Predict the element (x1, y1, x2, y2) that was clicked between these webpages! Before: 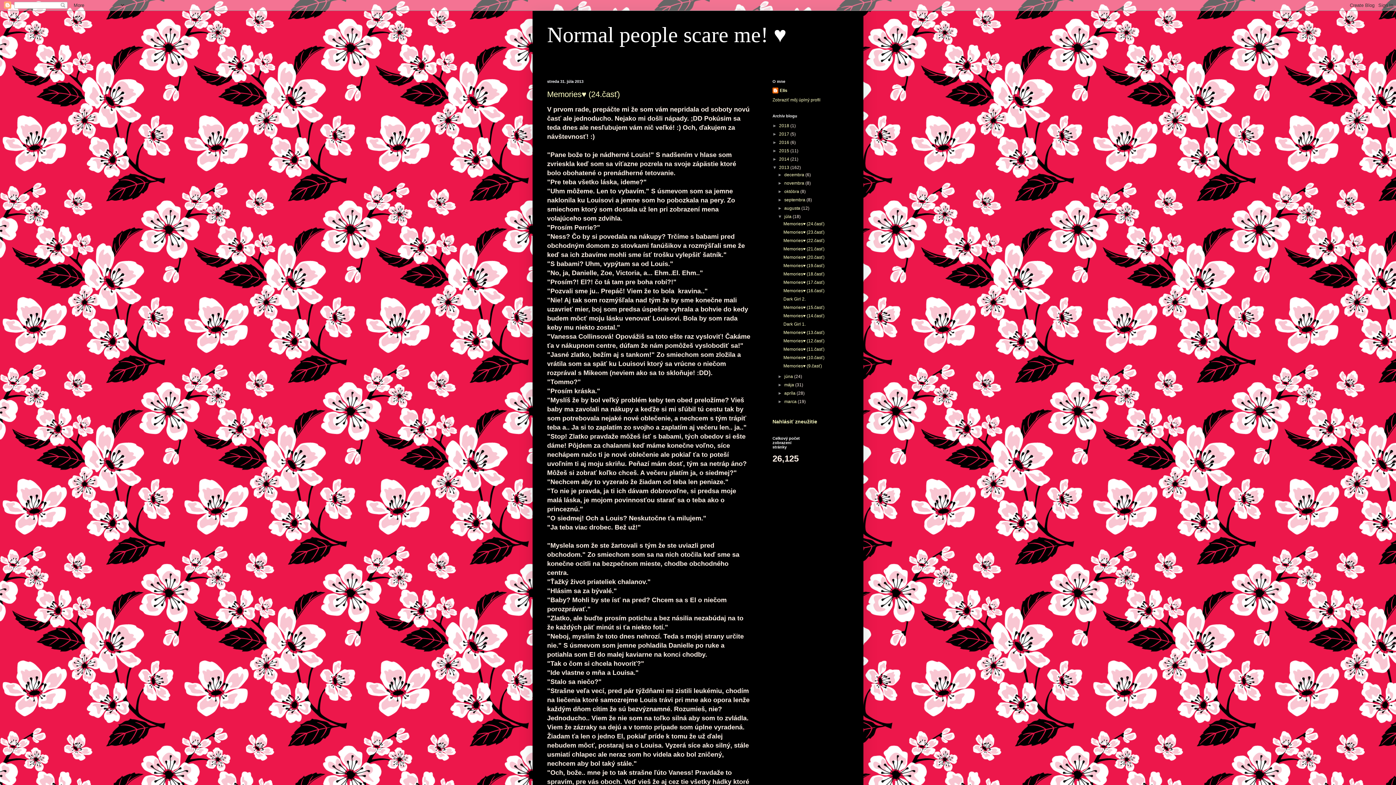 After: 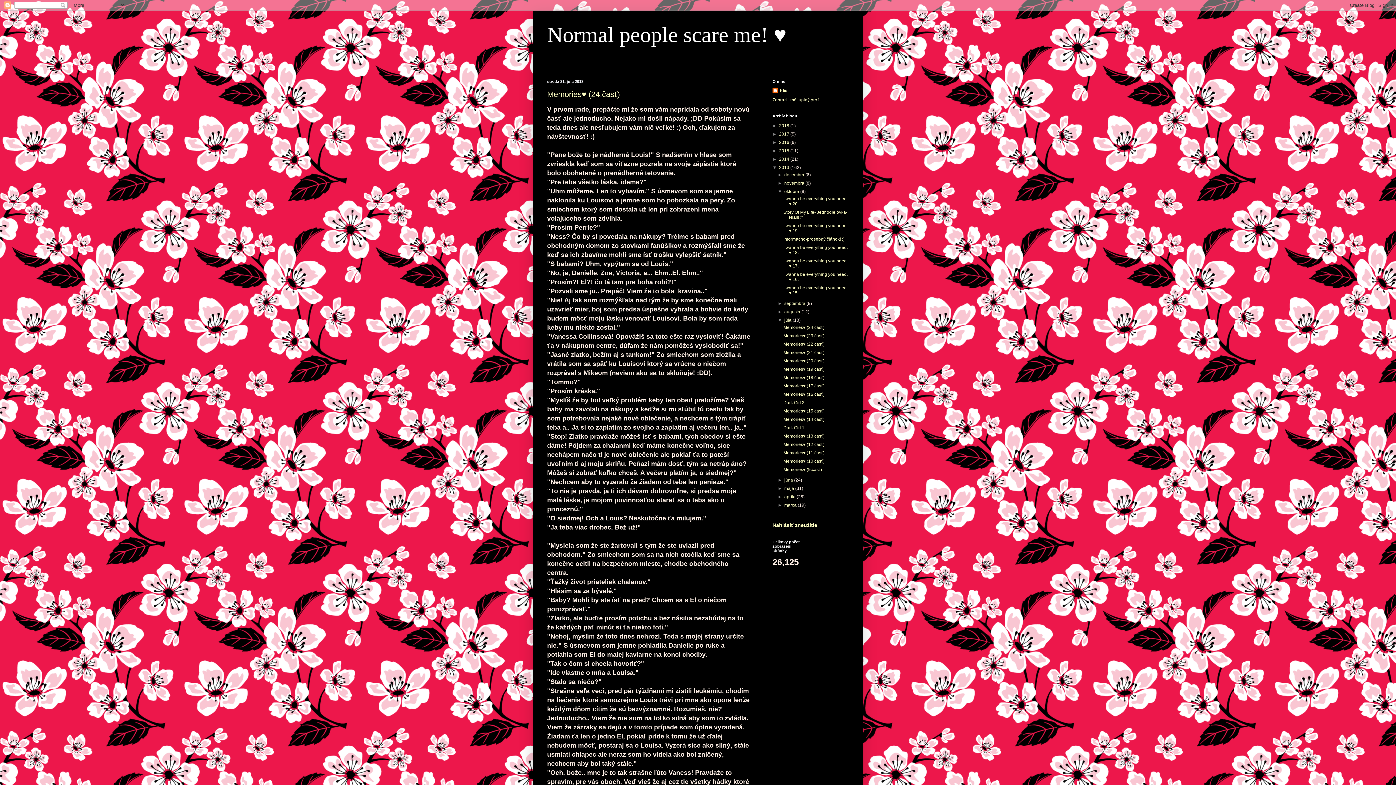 Action: label: ►   bbox: (777, 189, 784, 194)